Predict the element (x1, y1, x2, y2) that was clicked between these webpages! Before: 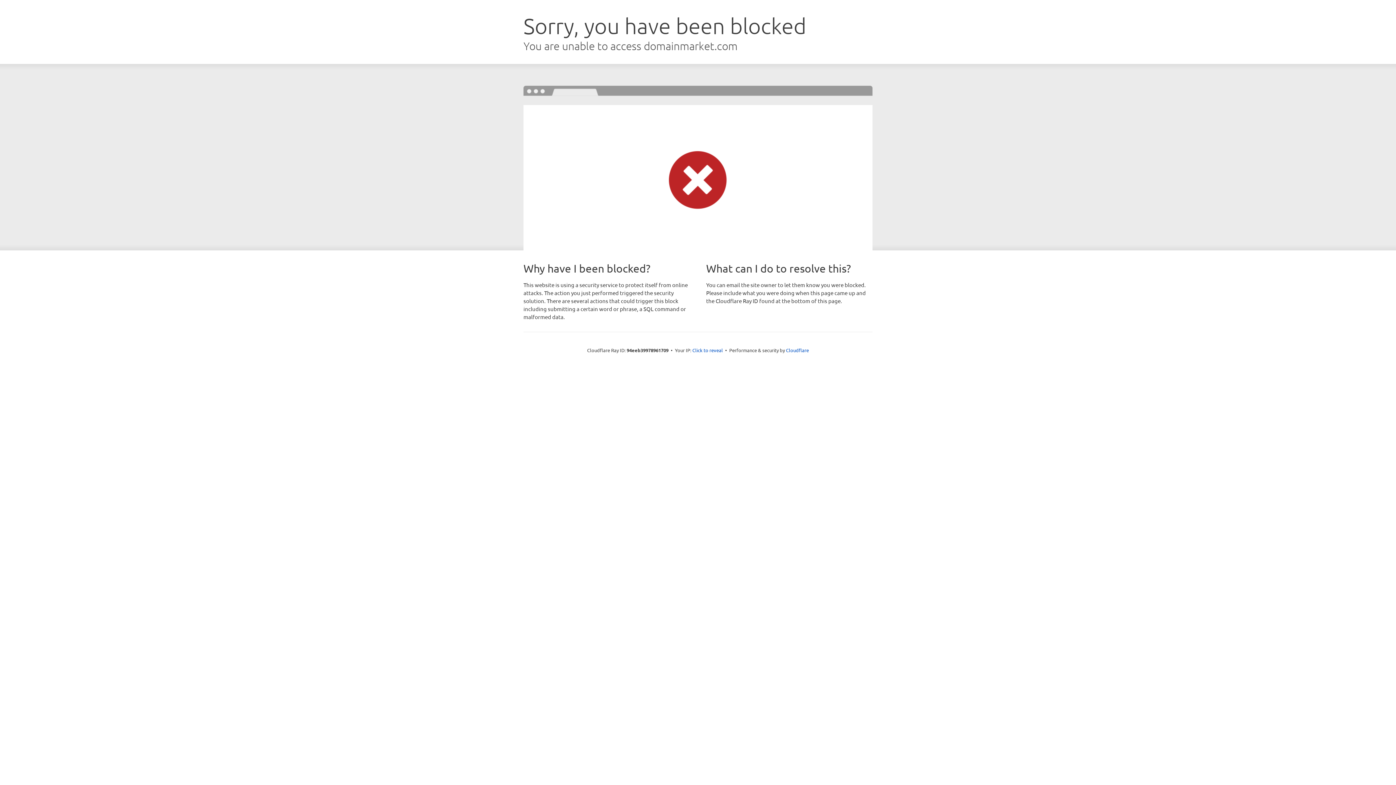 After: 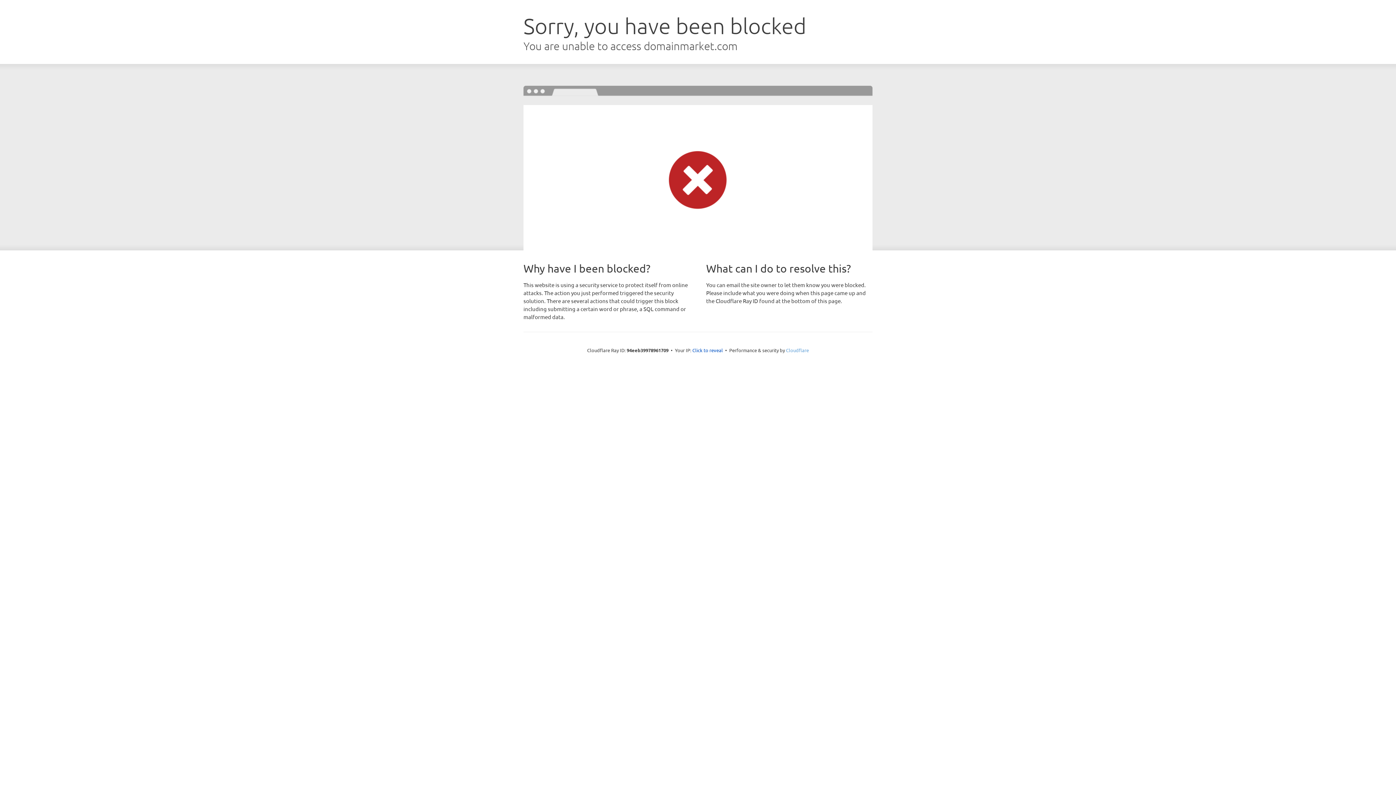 Action: bbox: (786, 347, 809, 353) label: Cloudflare